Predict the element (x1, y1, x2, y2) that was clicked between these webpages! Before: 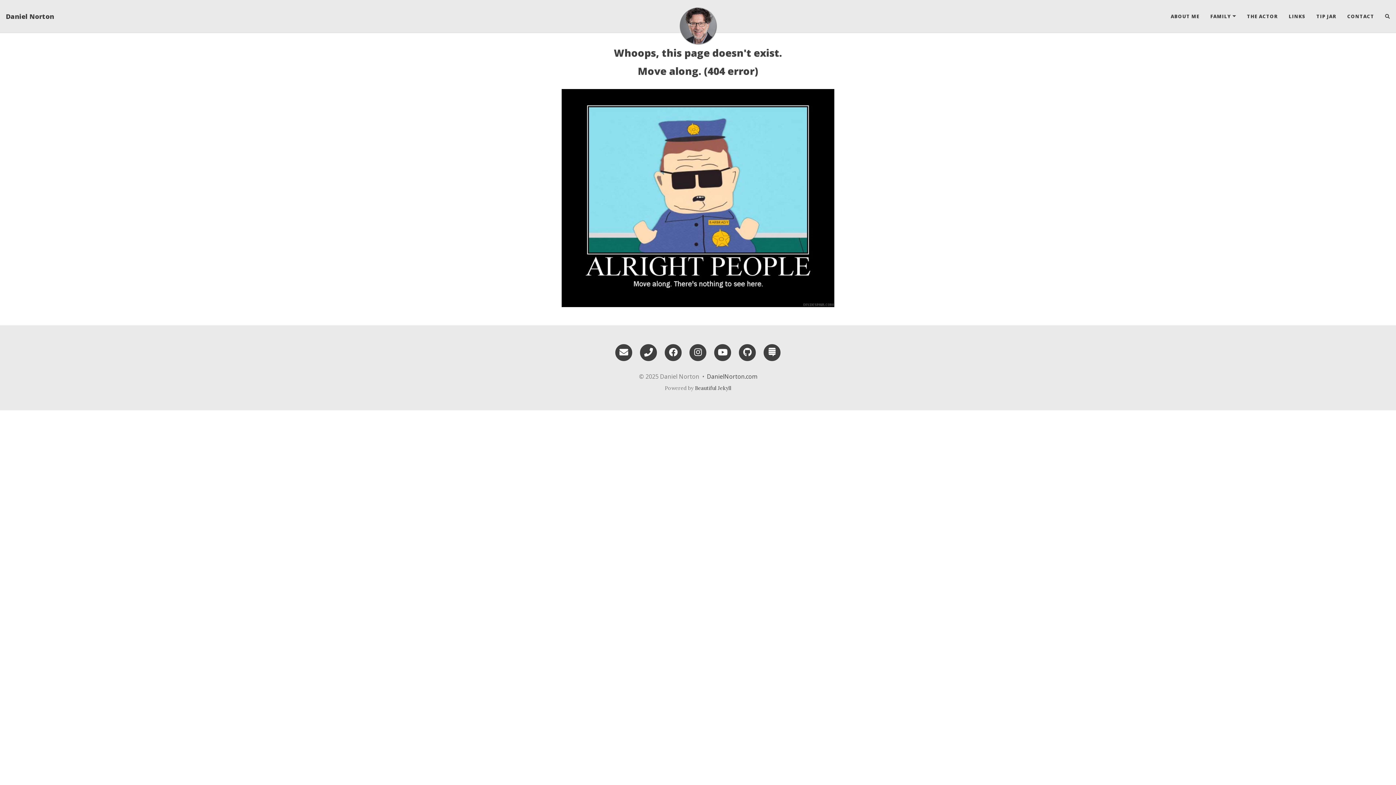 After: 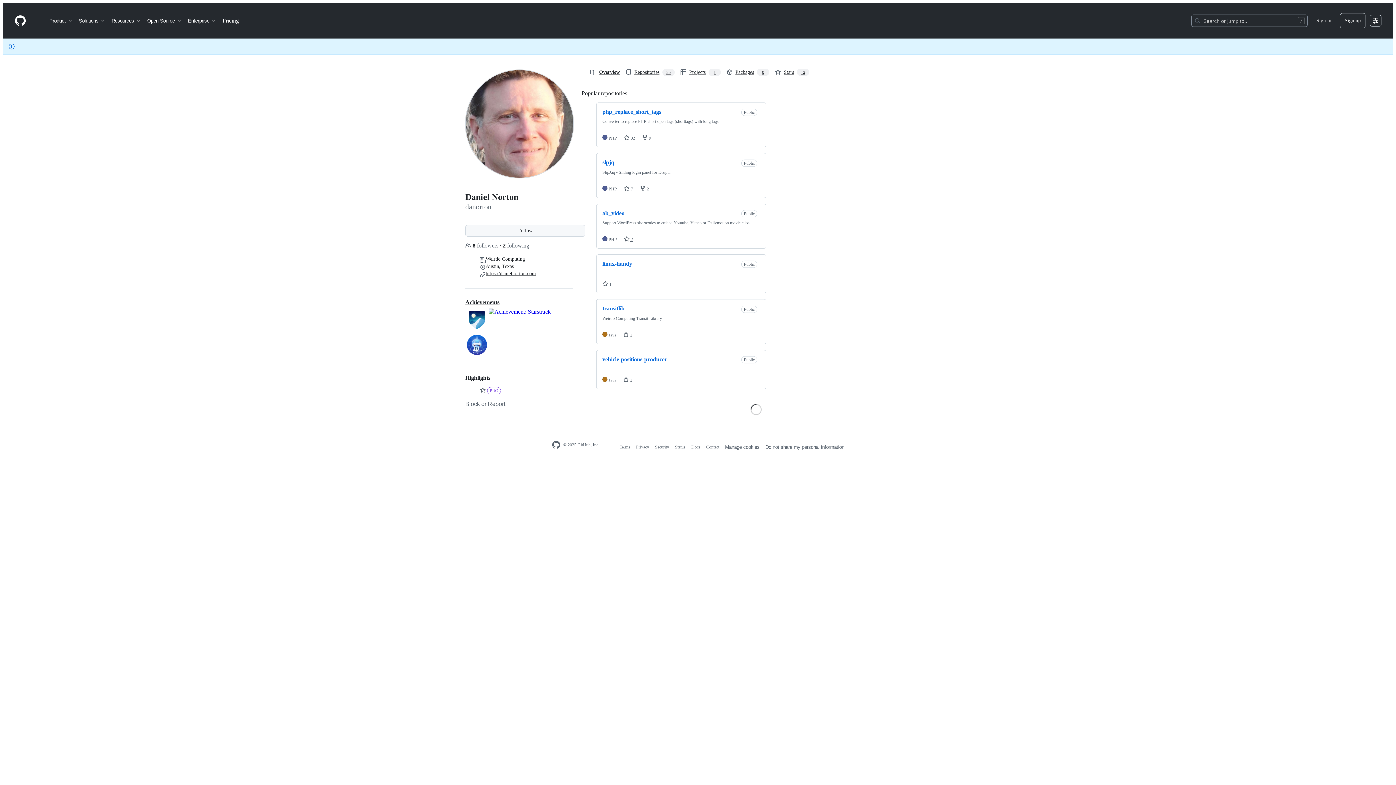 Action: bbox: (736, 347, 758, 356) label: GitHub